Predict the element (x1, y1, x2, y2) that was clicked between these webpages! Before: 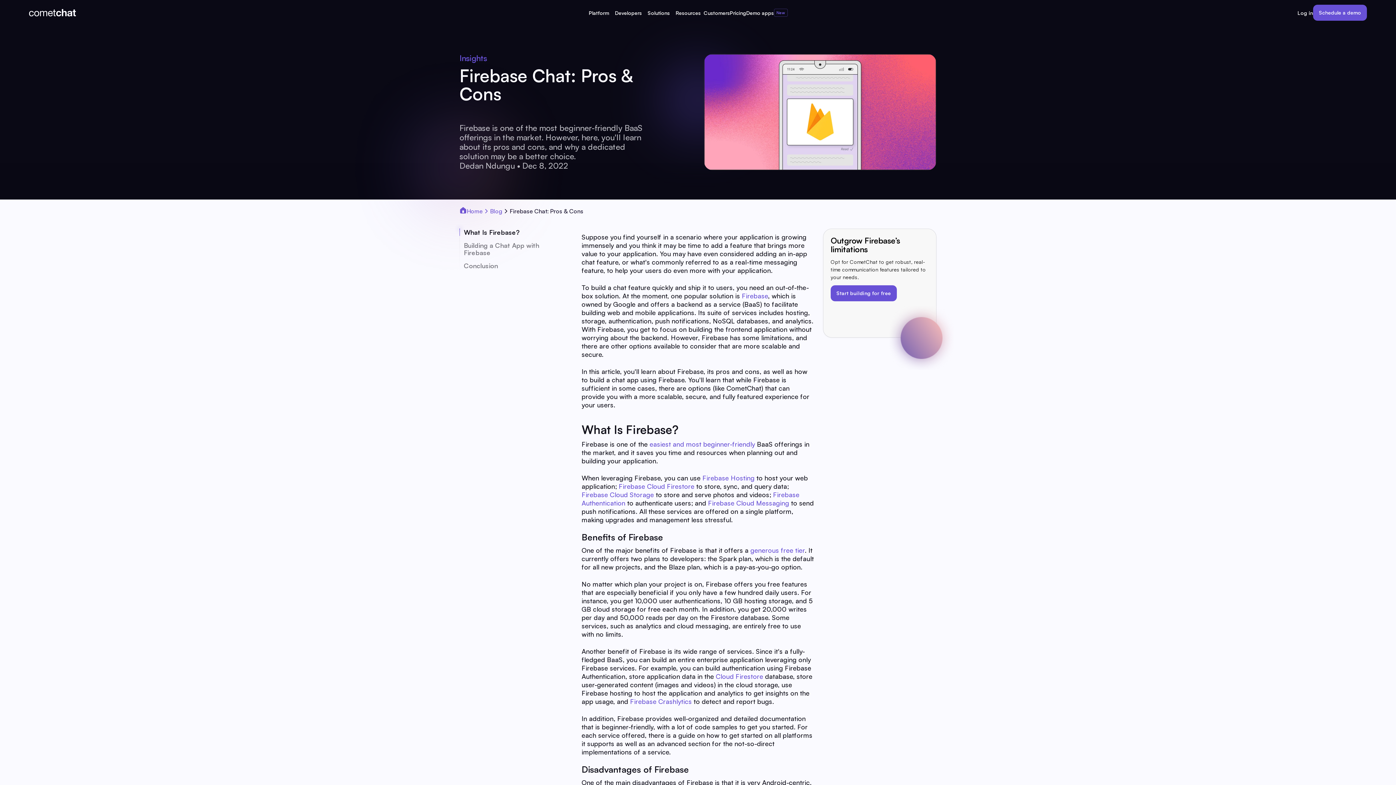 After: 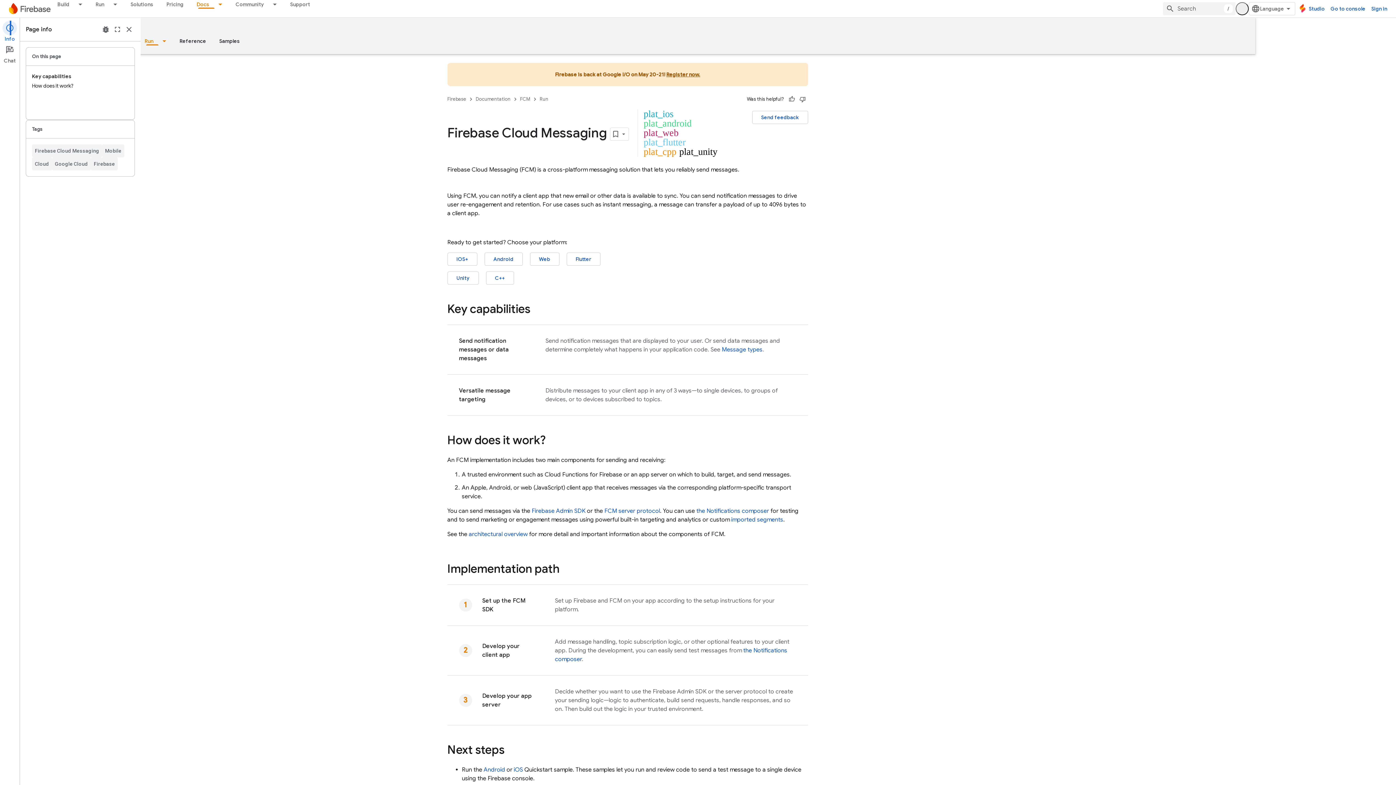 Action: label: Firebase Cloud Messaging bbox: (708, 499, 789, 507)